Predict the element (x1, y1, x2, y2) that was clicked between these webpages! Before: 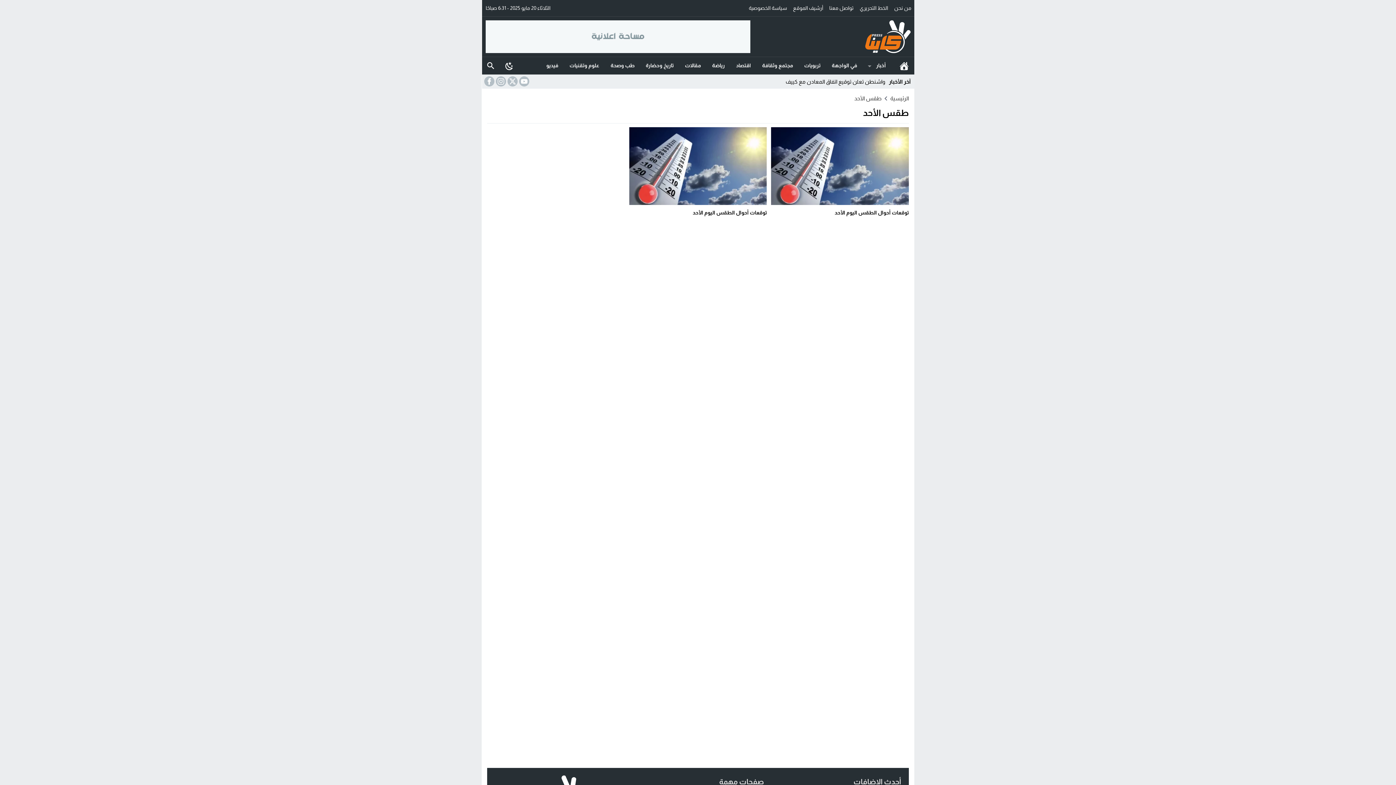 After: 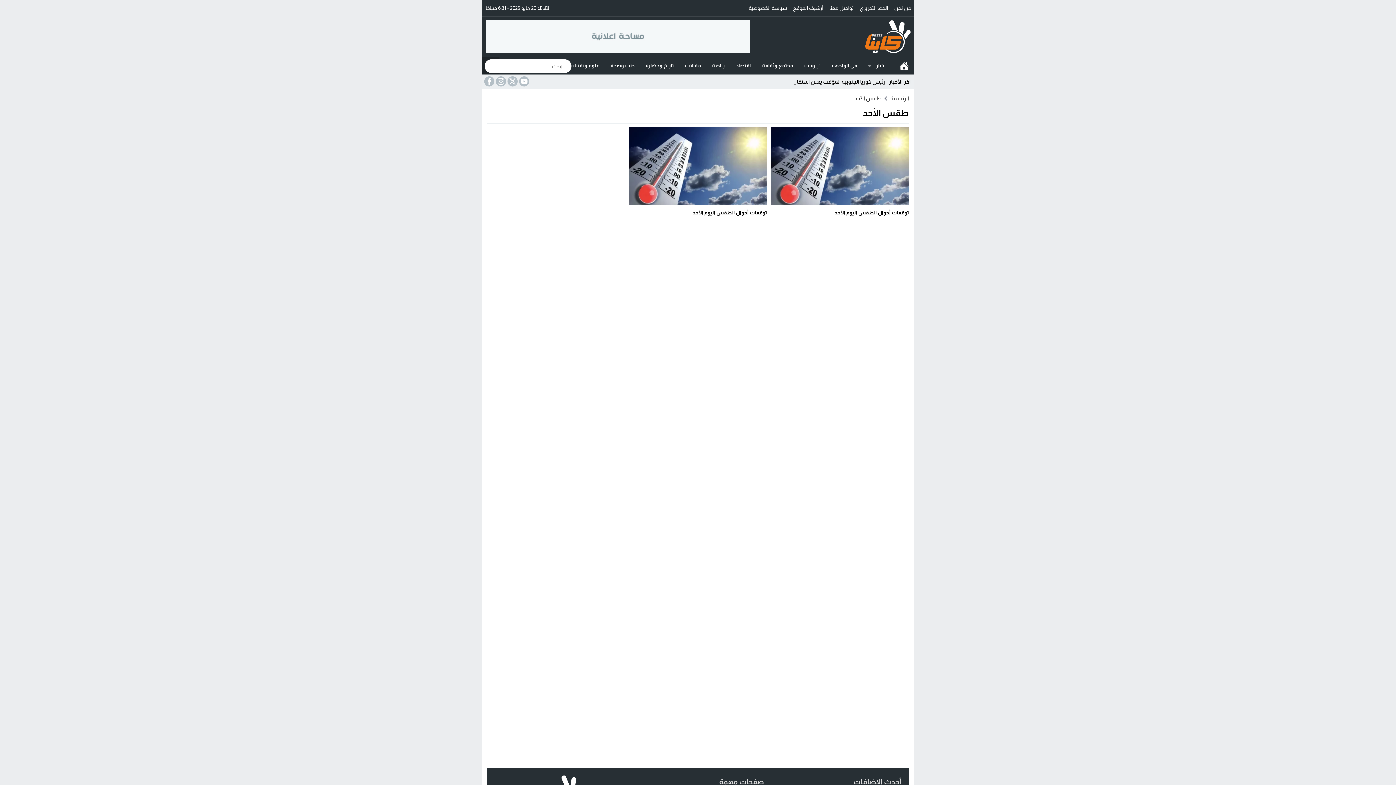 Action: label: بحث bbox: (482, 57, 499, 74)